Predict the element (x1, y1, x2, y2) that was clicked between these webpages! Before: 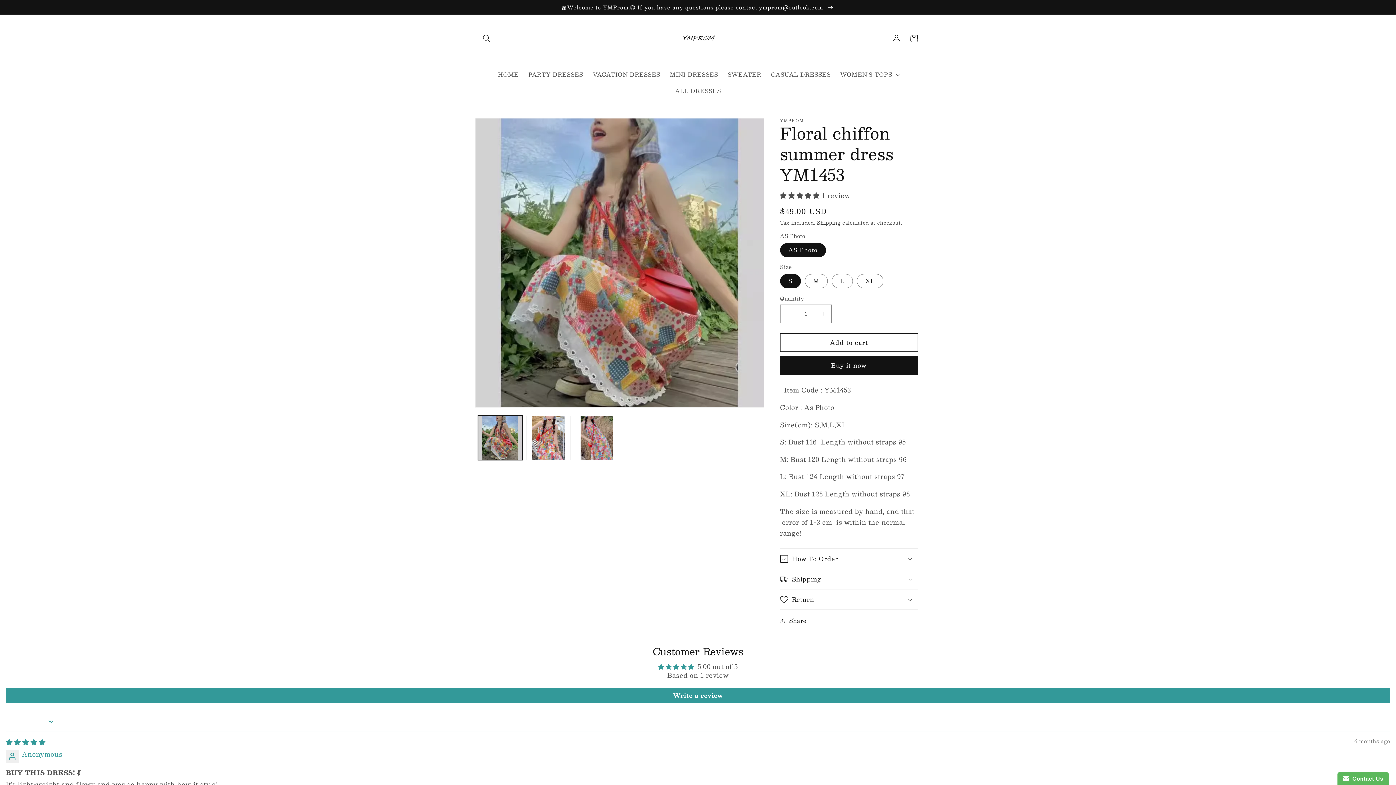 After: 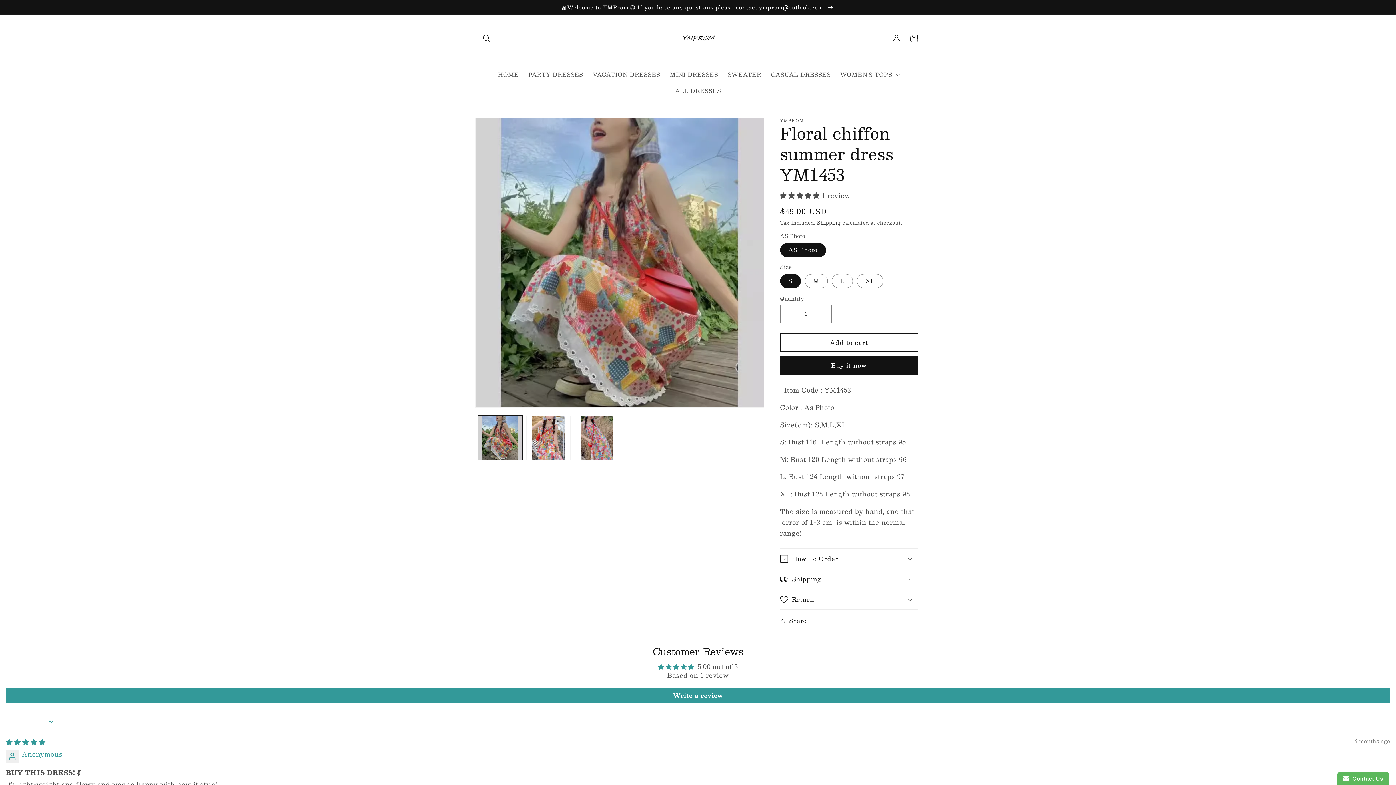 Action: label: Decrease quantity for Floral chiffon summer dress YM1453 bbox: (780, 304, 796, 323)